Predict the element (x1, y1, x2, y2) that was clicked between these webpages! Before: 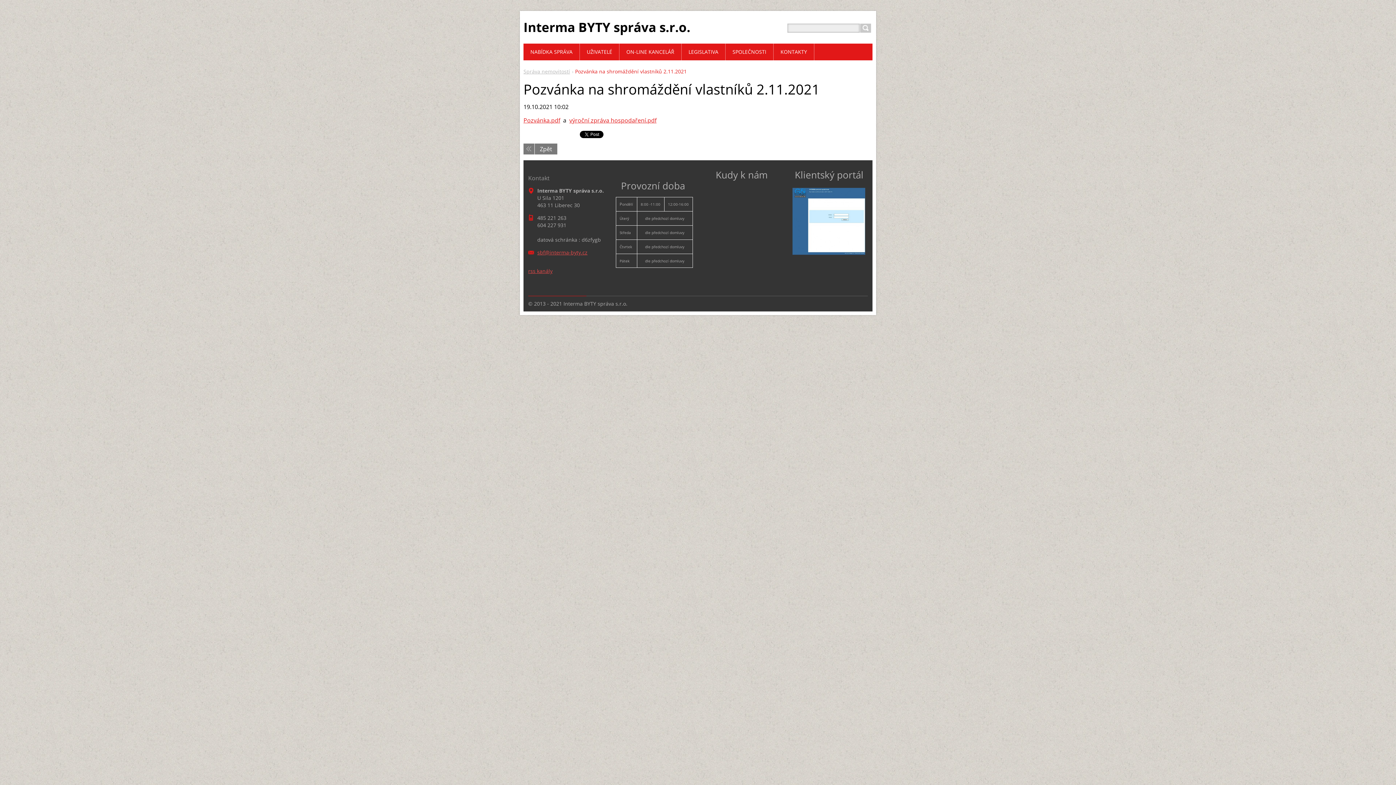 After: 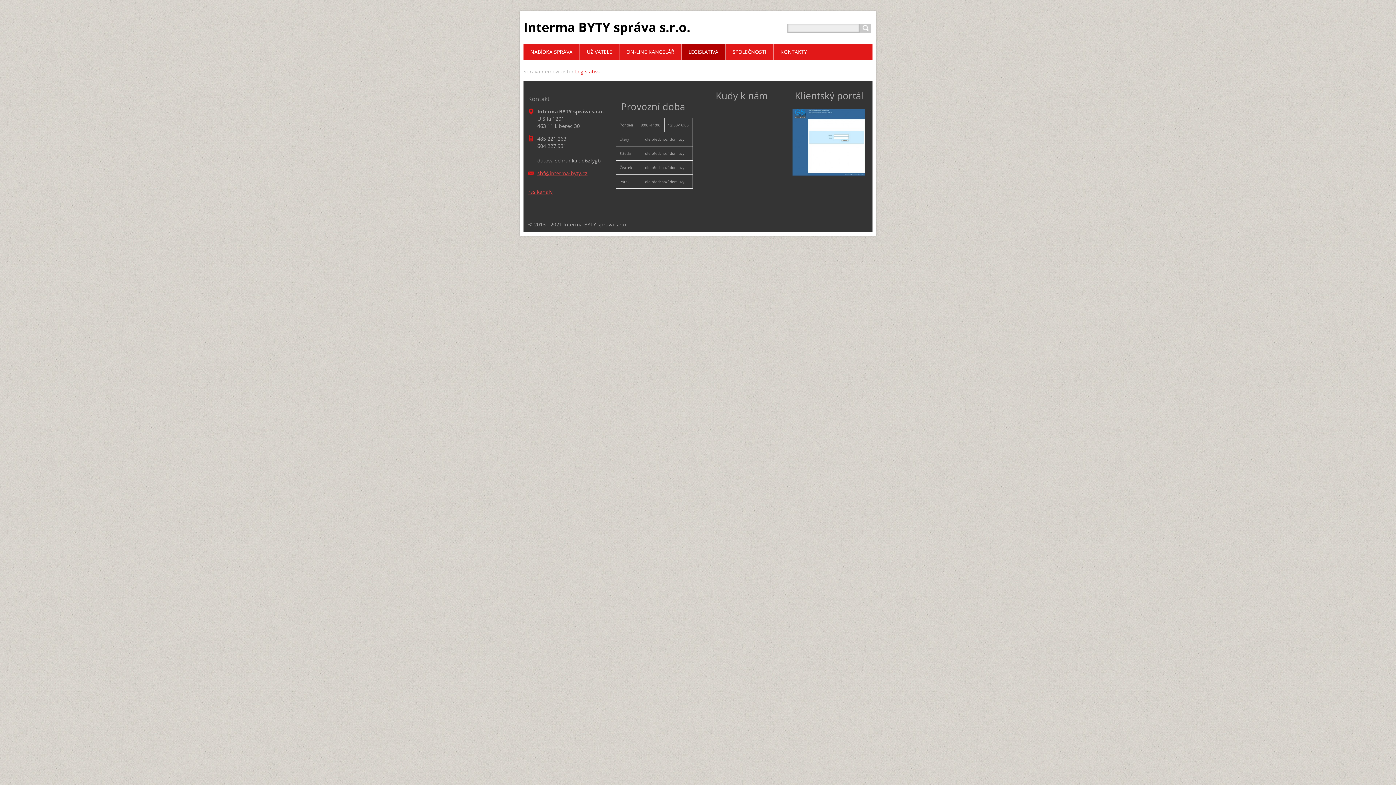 Action: label: LEGISLATIVA bbox: (681, 43, 725, 60)